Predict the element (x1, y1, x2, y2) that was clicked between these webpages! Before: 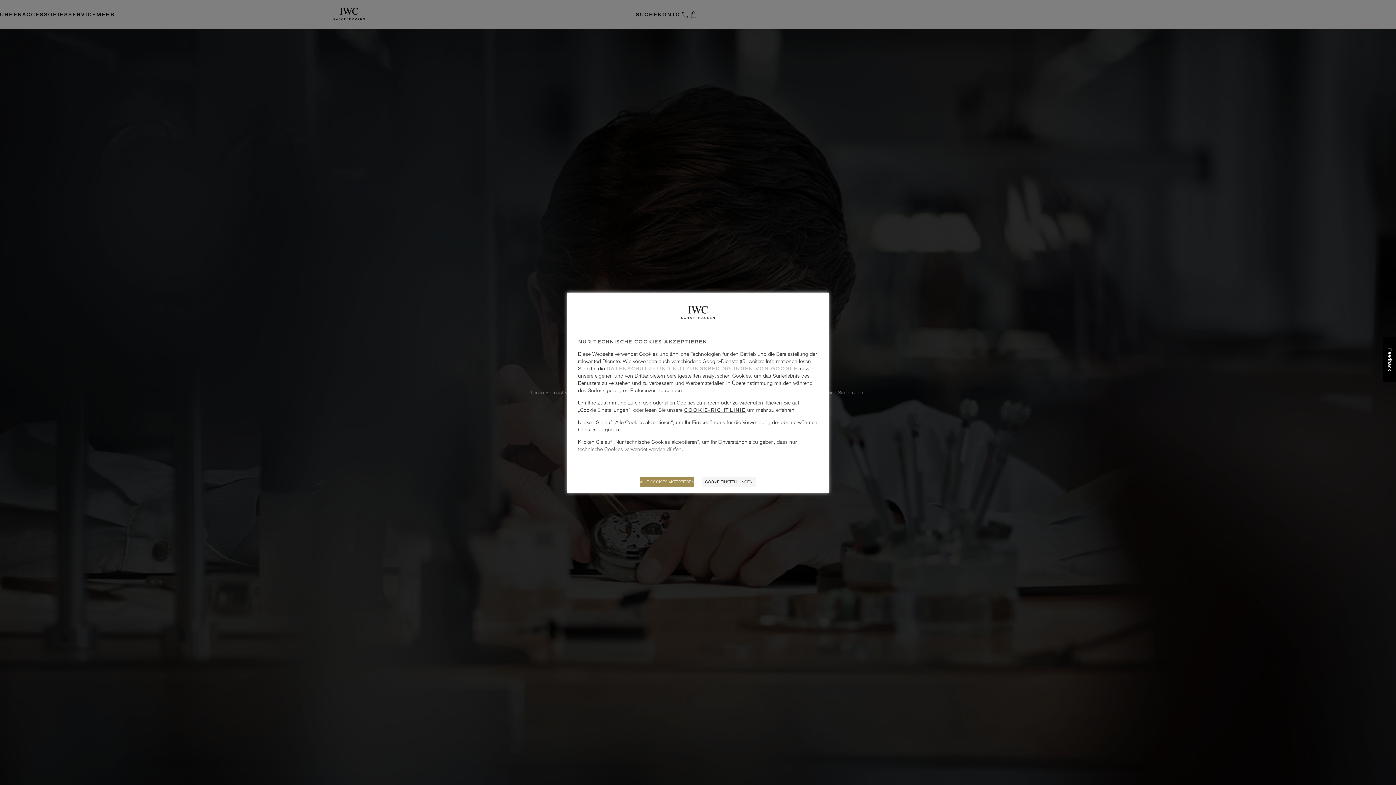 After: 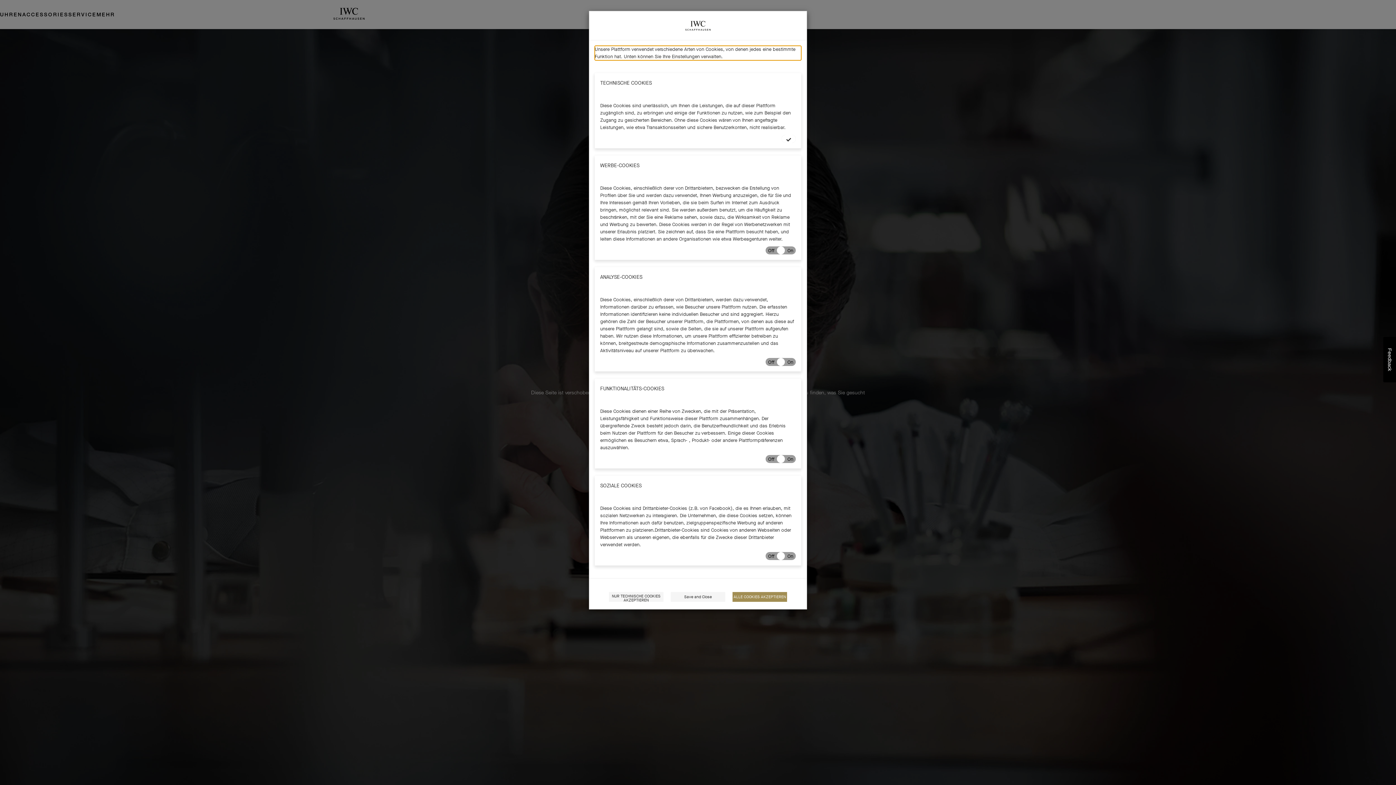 Action: bbox: (701, 477, 756, 486) label: COOKIE EINSTELLUNGEN